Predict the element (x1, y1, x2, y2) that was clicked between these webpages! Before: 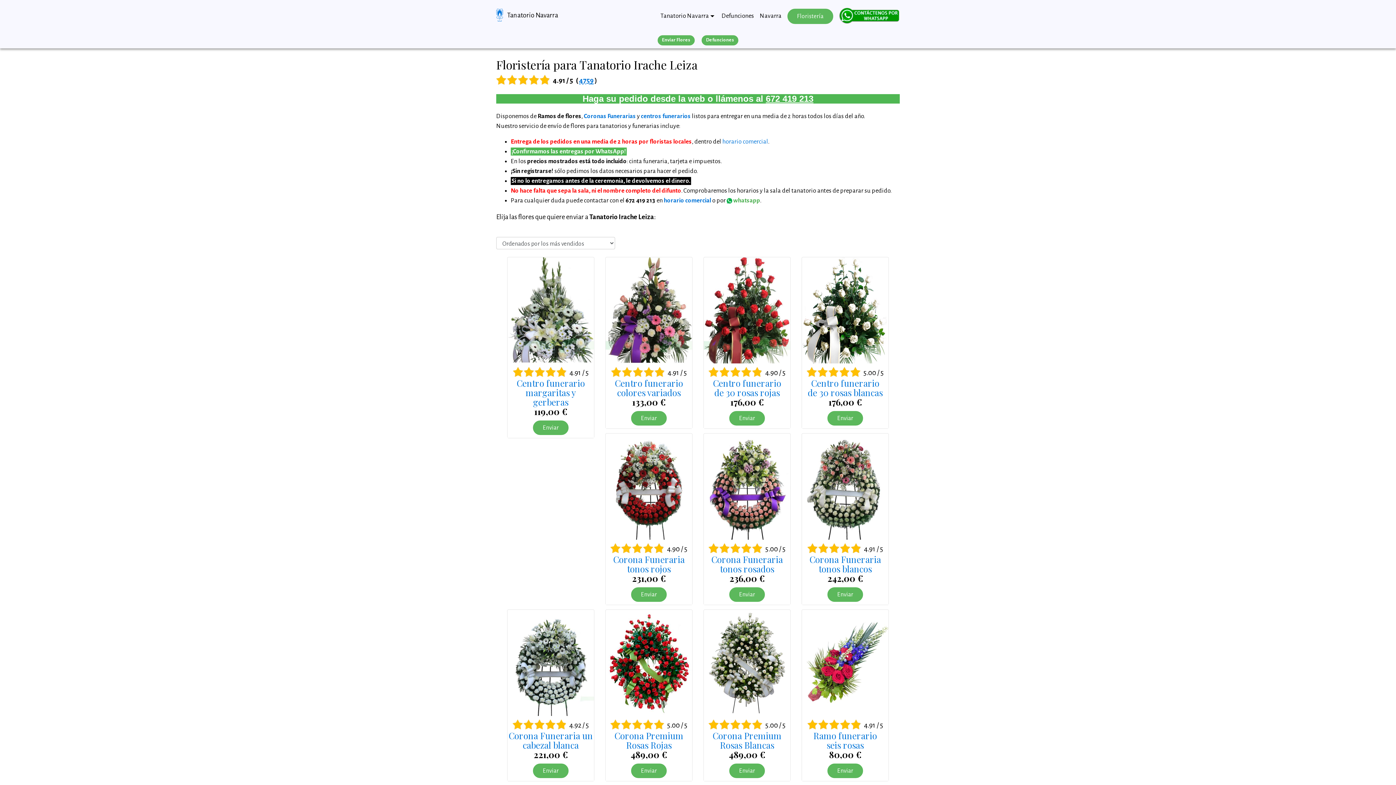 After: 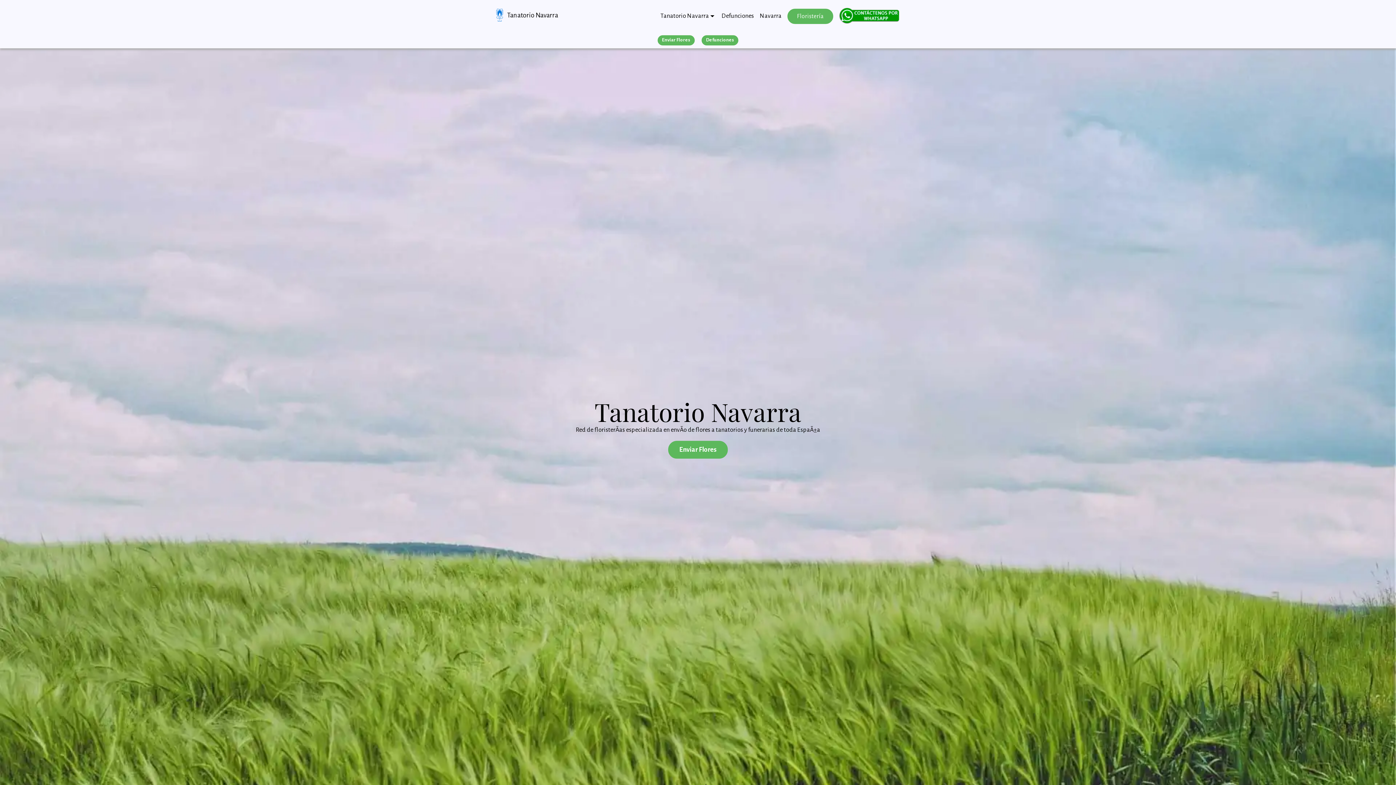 Action: bbox: (496, 10, 503, 18)